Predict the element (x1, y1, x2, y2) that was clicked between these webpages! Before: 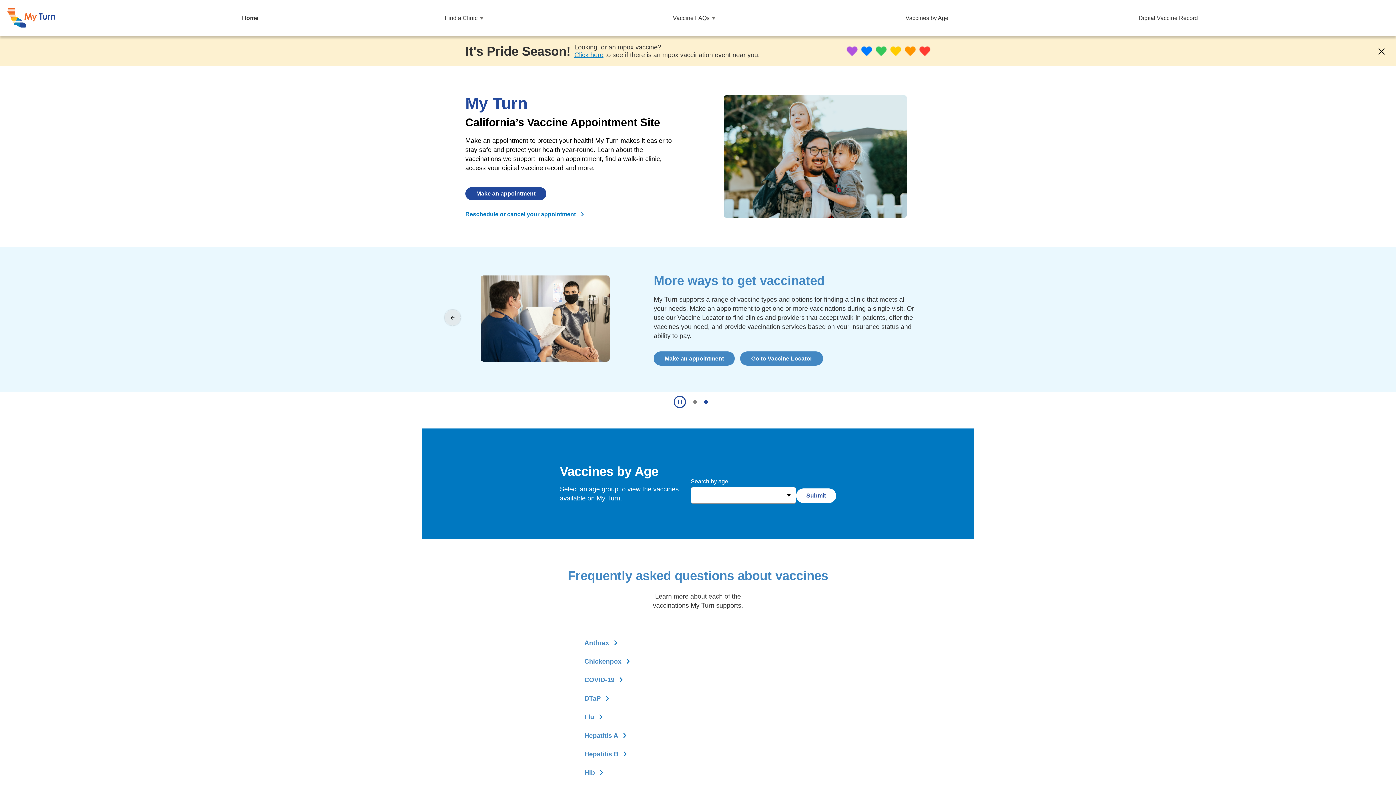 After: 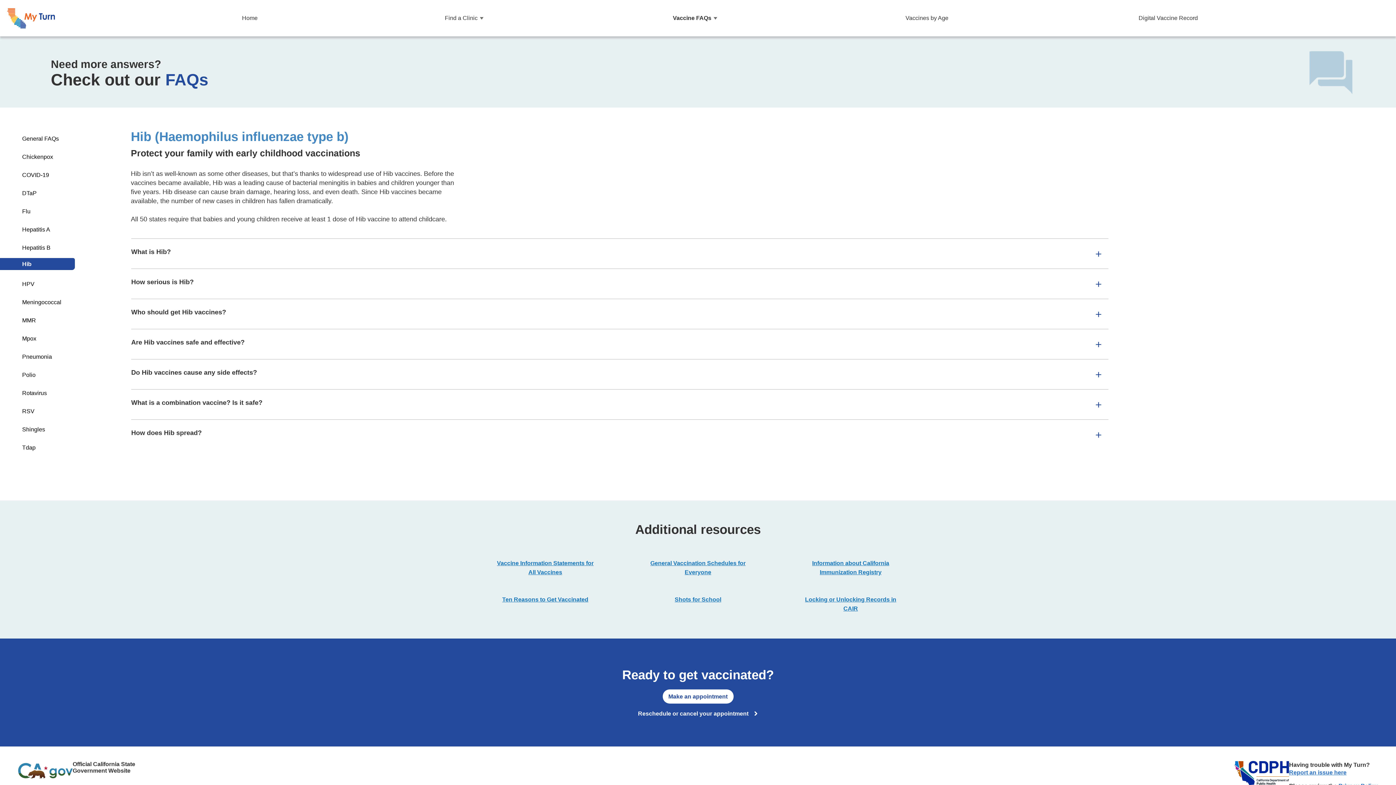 Action: bbox: (584, 769, 603, 776) label: Hib